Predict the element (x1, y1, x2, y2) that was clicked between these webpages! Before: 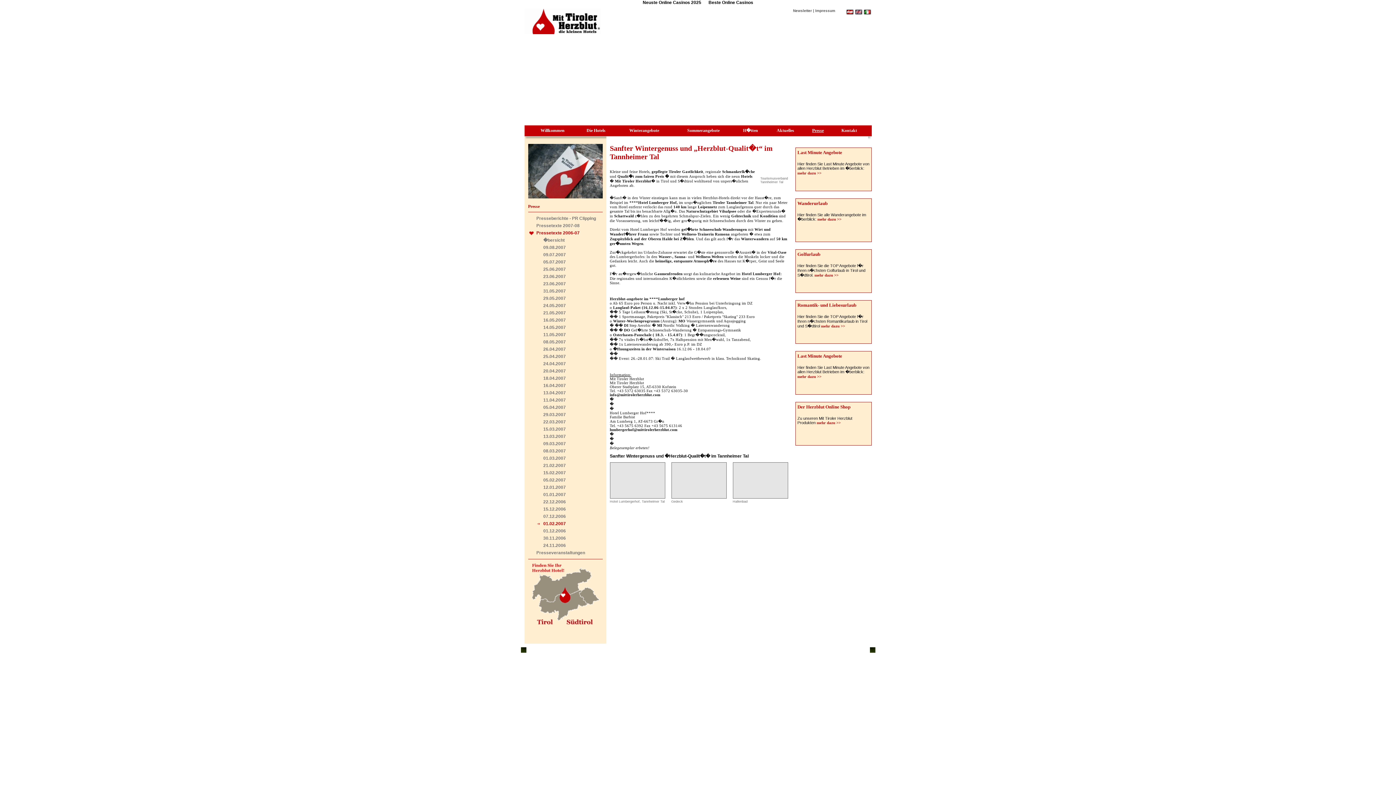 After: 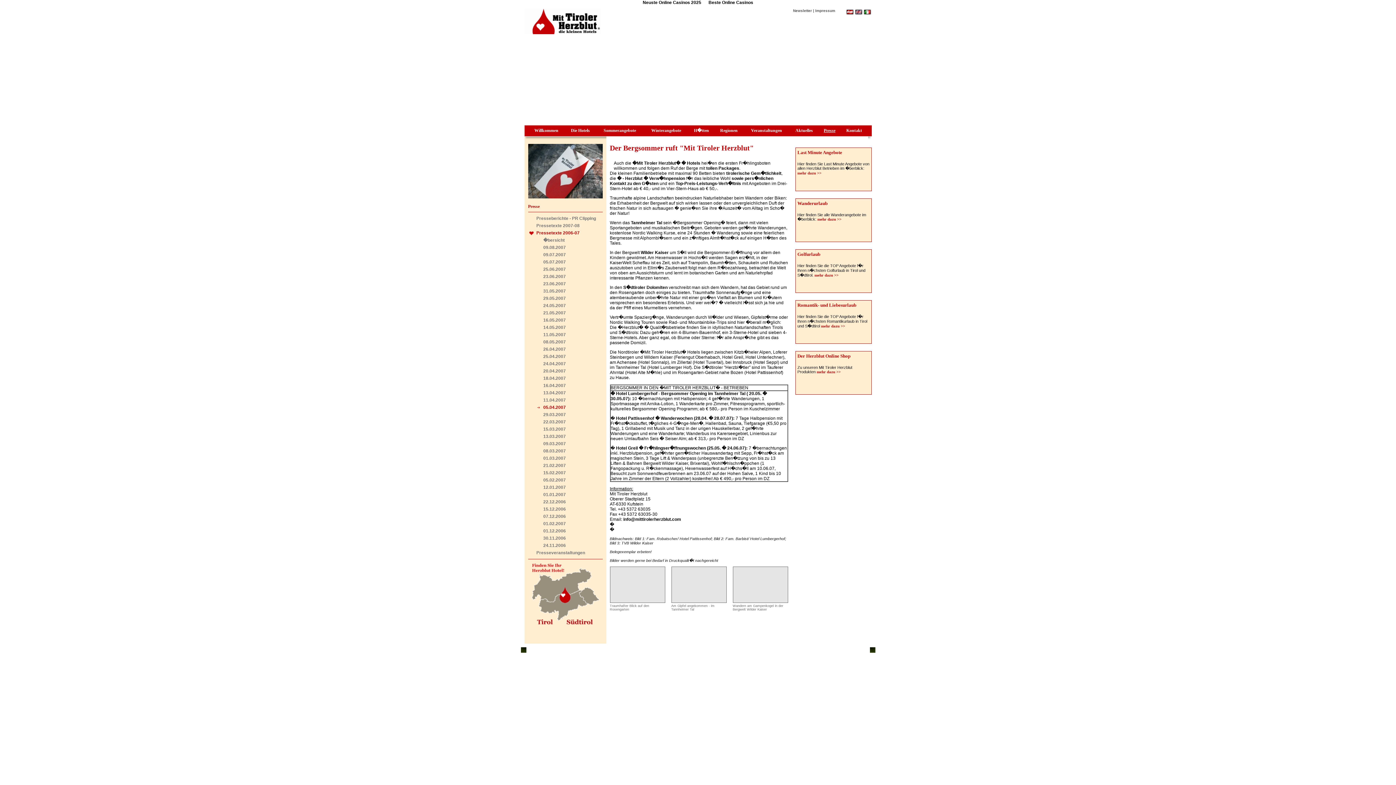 Action: bbox: (543, 405, 566, 410) label: 05.04.2007